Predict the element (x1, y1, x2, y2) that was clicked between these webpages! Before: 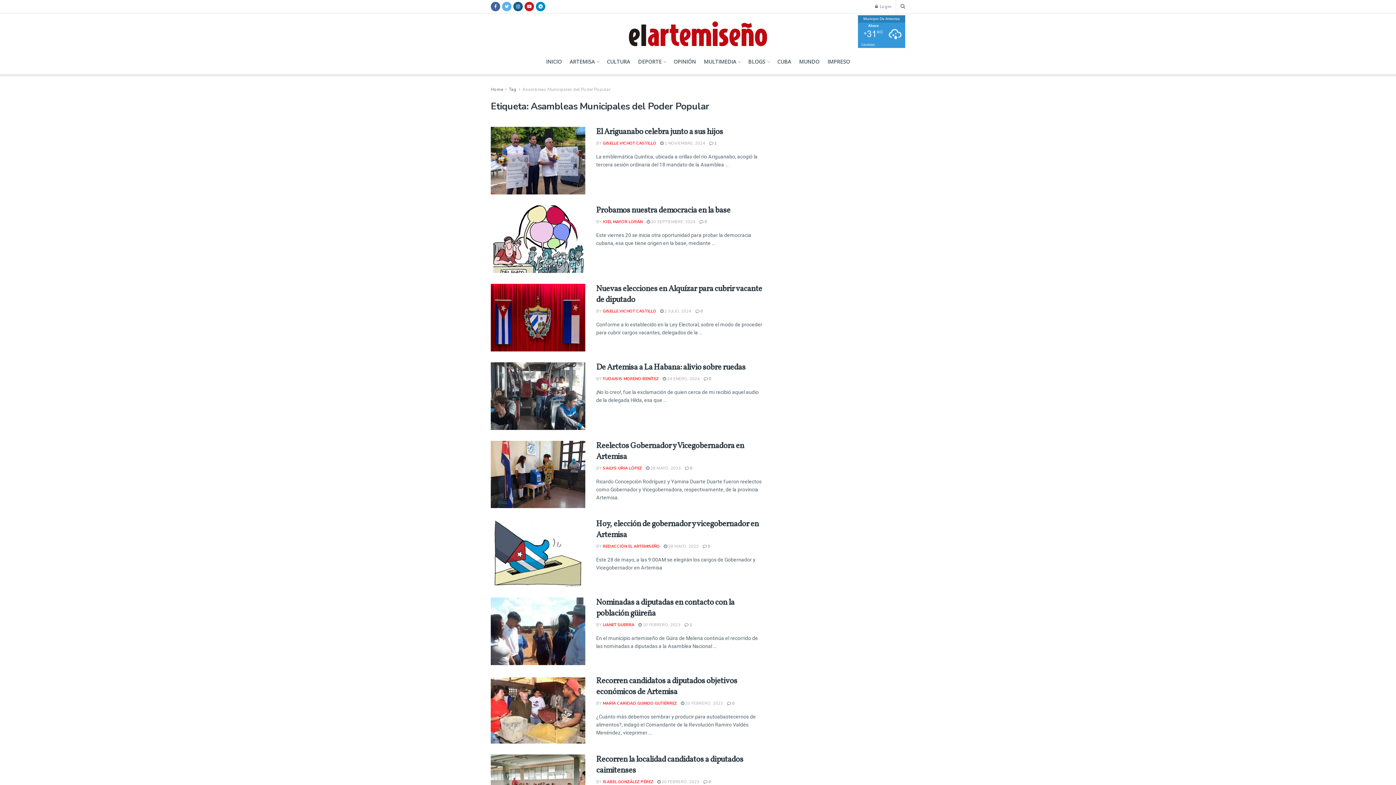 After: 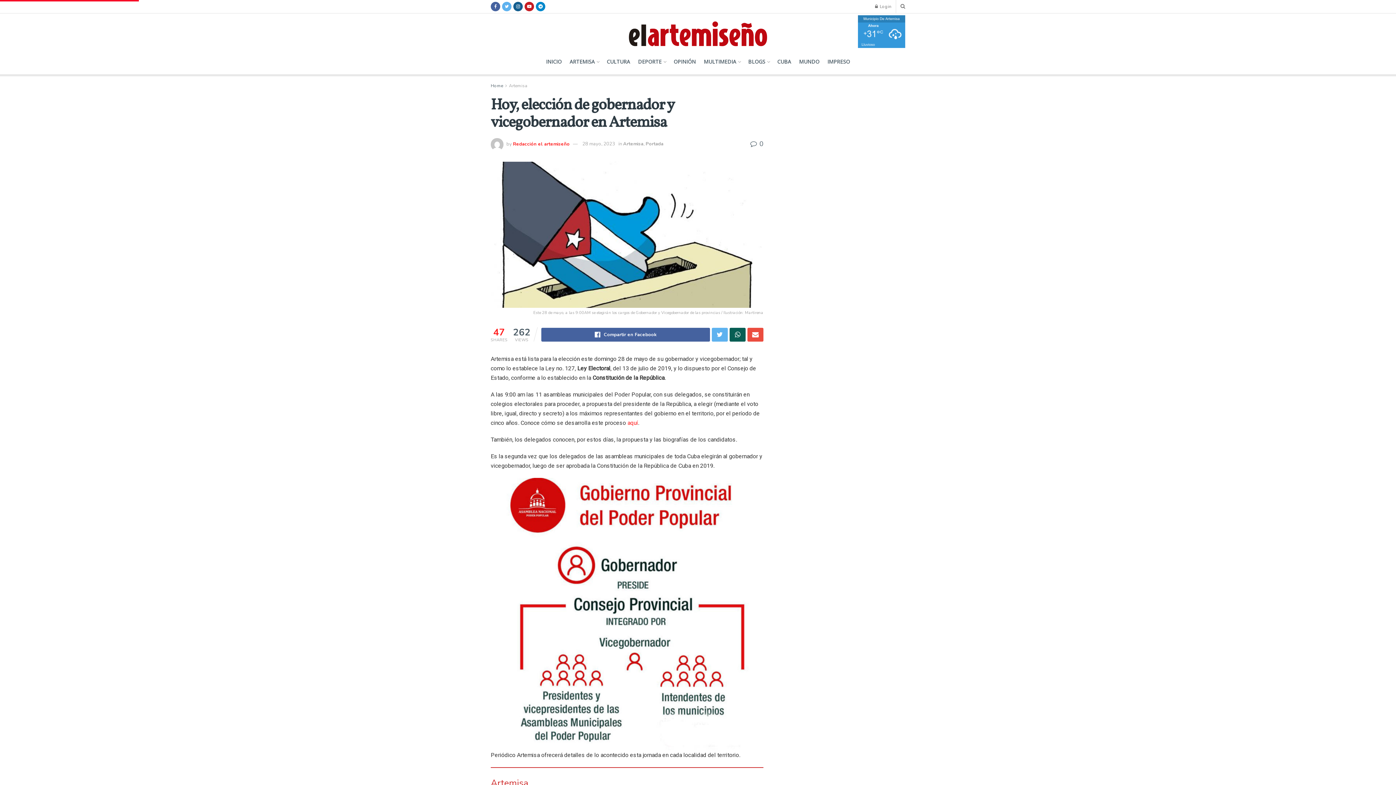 Action: label:  0 bbox: (702, 544, 710, 549)